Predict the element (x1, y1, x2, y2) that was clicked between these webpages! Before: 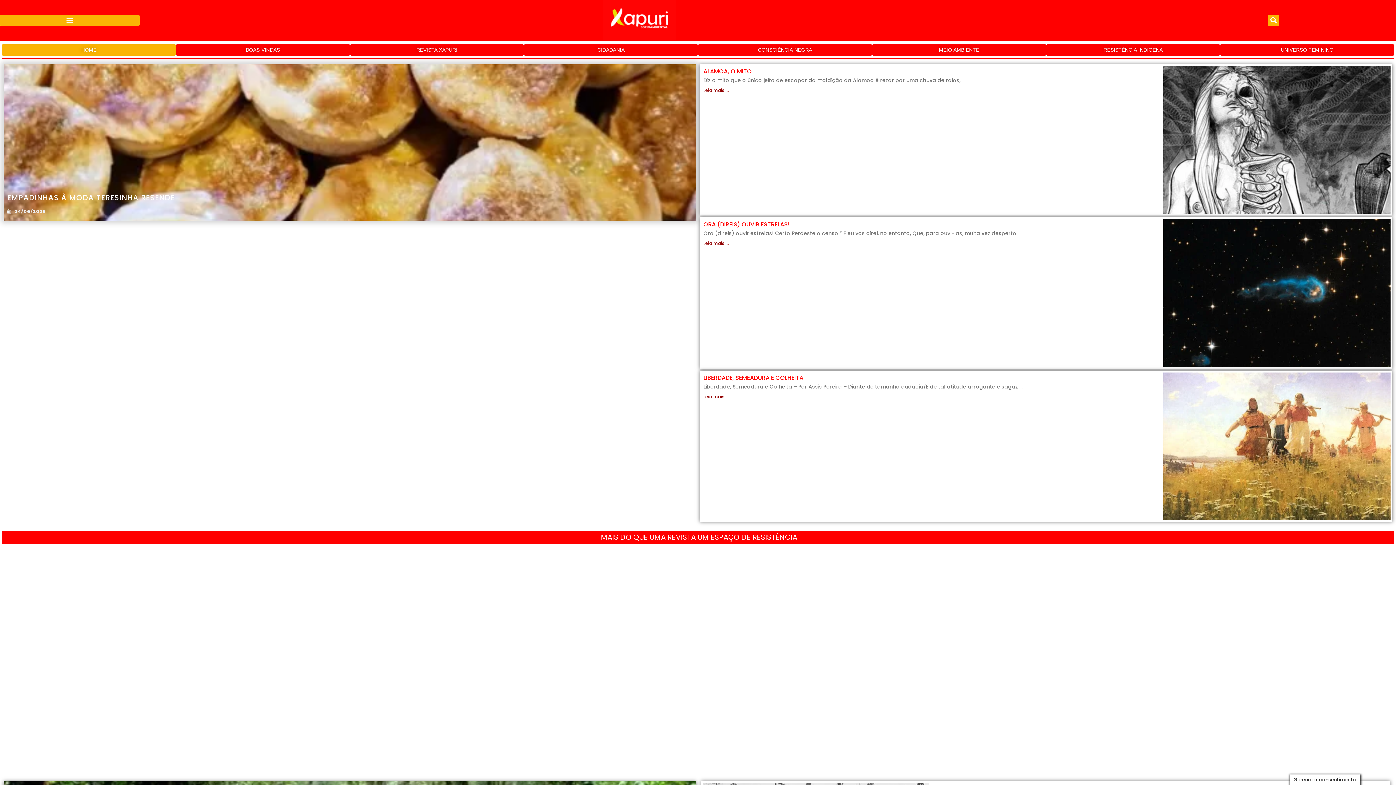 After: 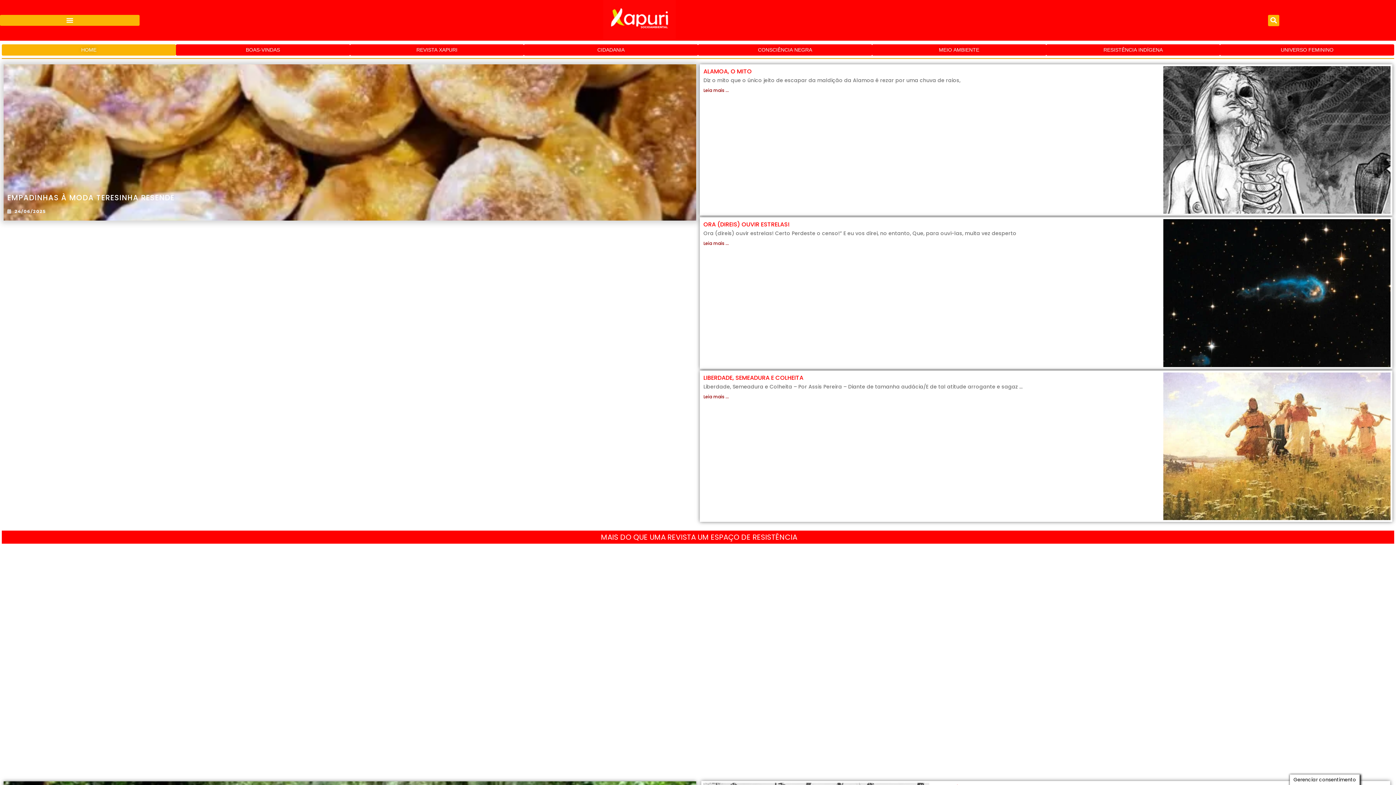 Action: bbox: (1, 58, 1394, 58)